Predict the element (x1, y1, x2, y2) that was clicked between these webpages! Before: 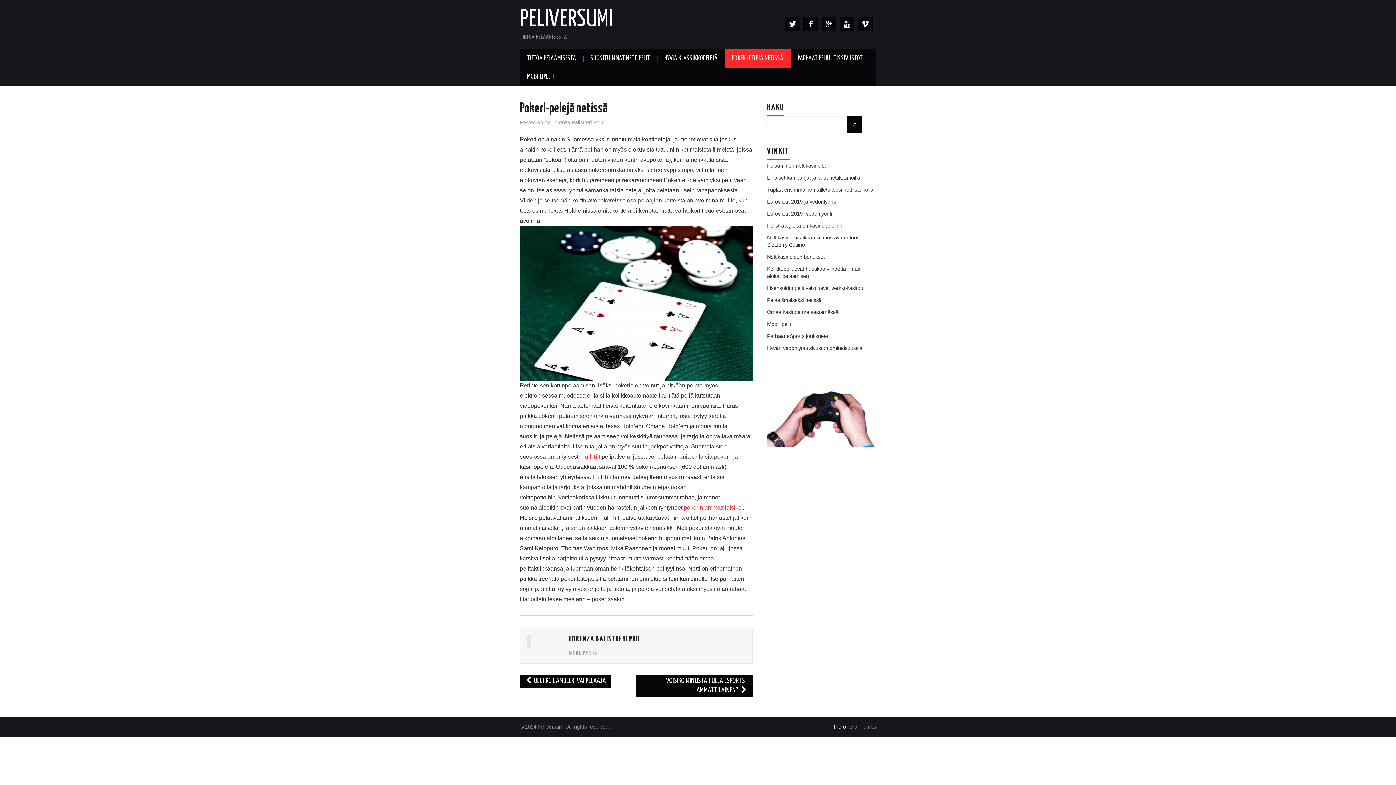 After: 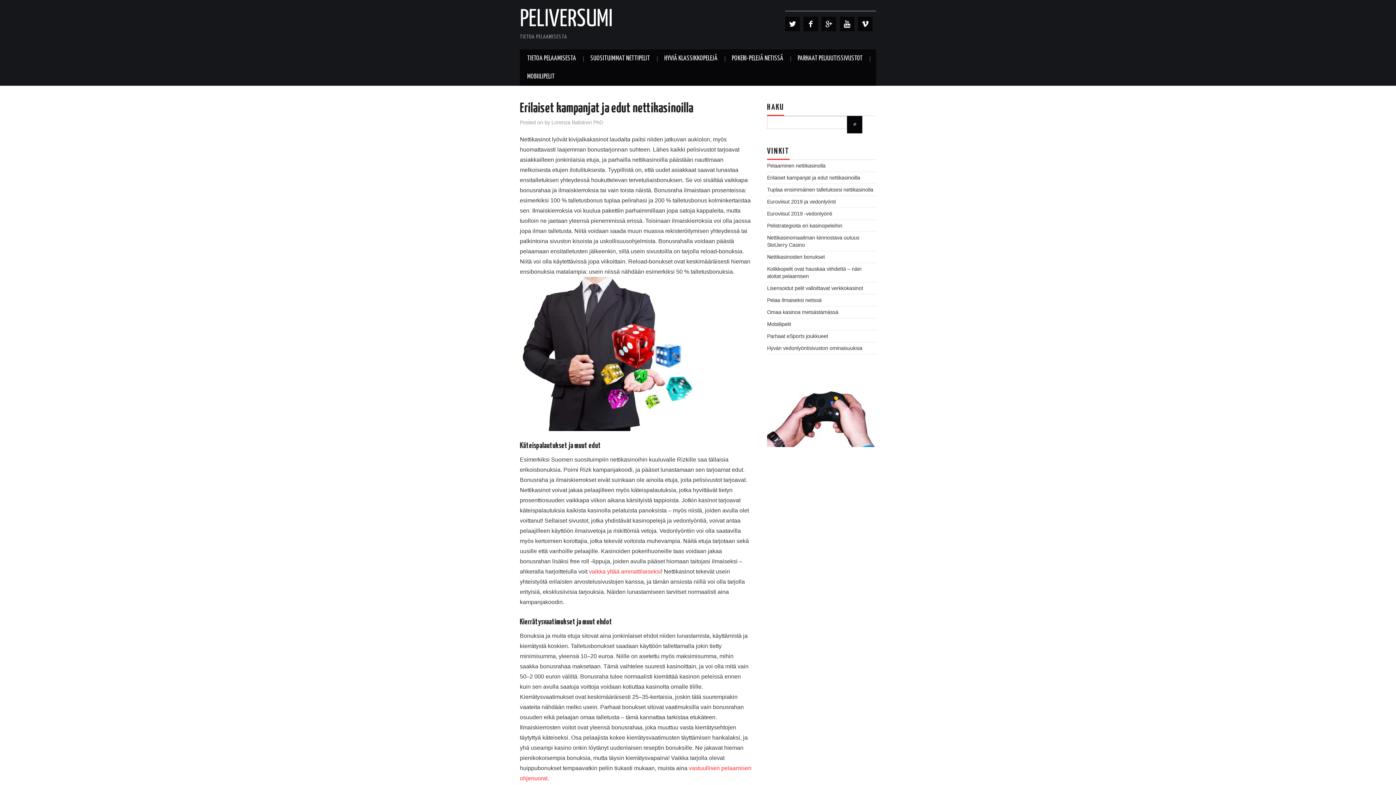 Action: label: Erilaiset kampanjat ja edut nettikasinoilla bbox: (767, 174, 860, 180)